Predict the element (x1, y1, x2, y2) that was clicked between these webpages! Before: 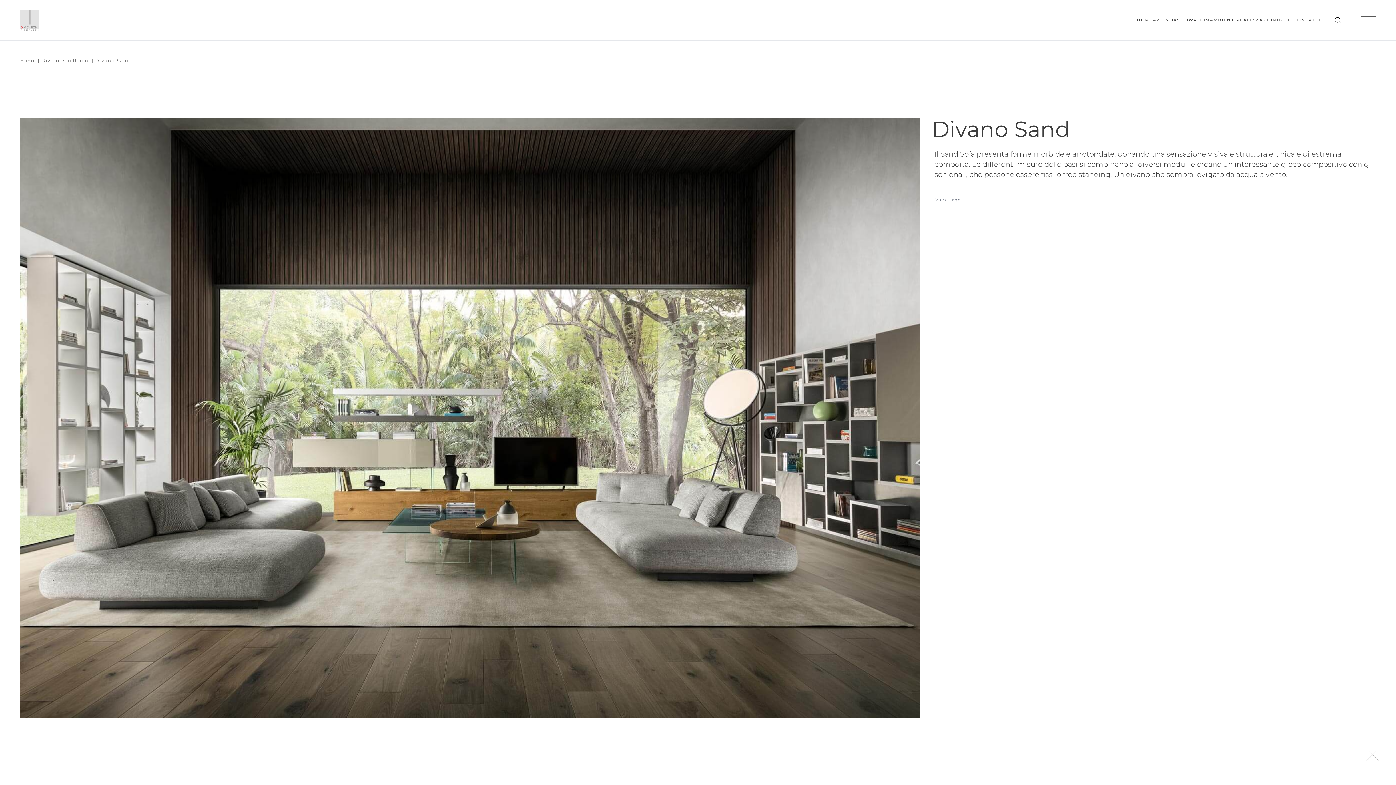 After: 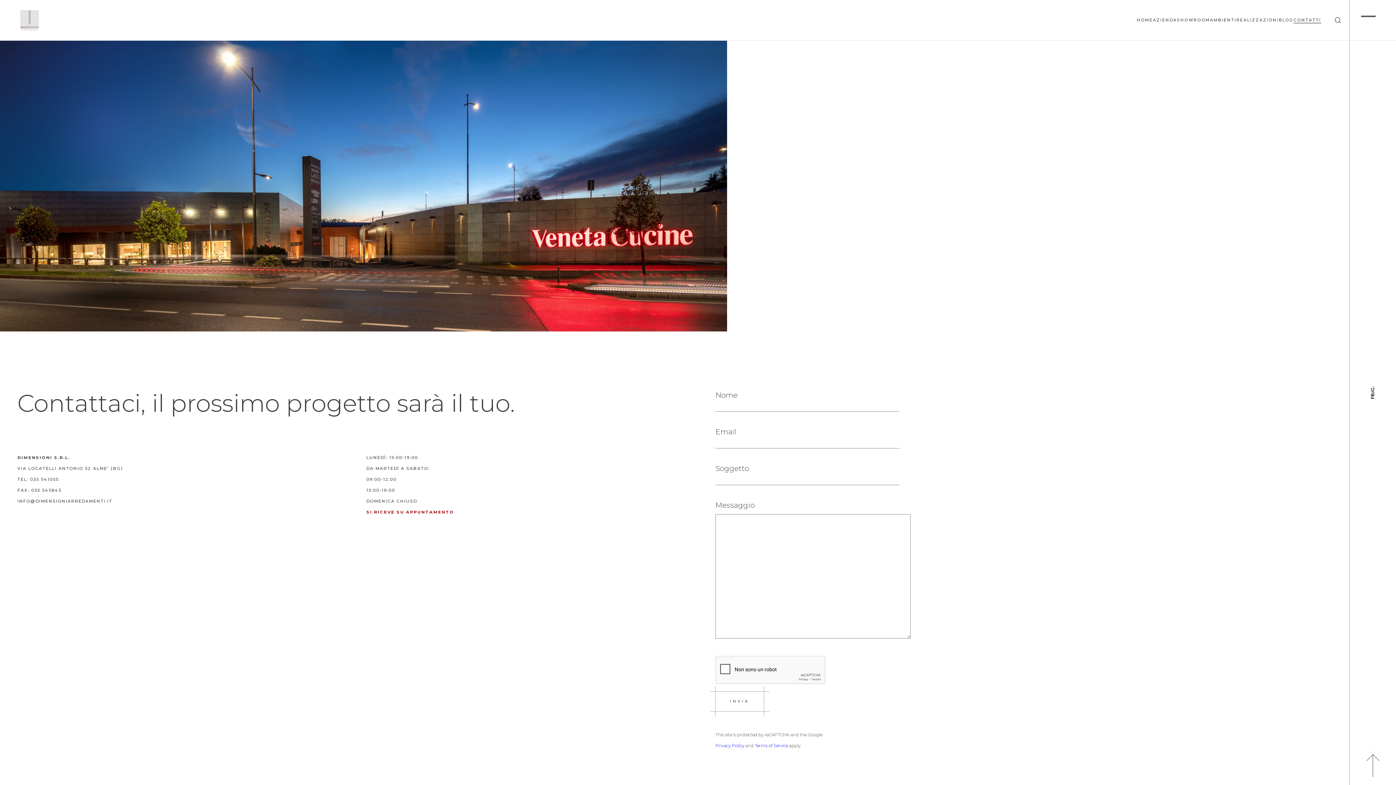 Action: label: CONTATTI bbox: (1293, 19, 1321, 24)